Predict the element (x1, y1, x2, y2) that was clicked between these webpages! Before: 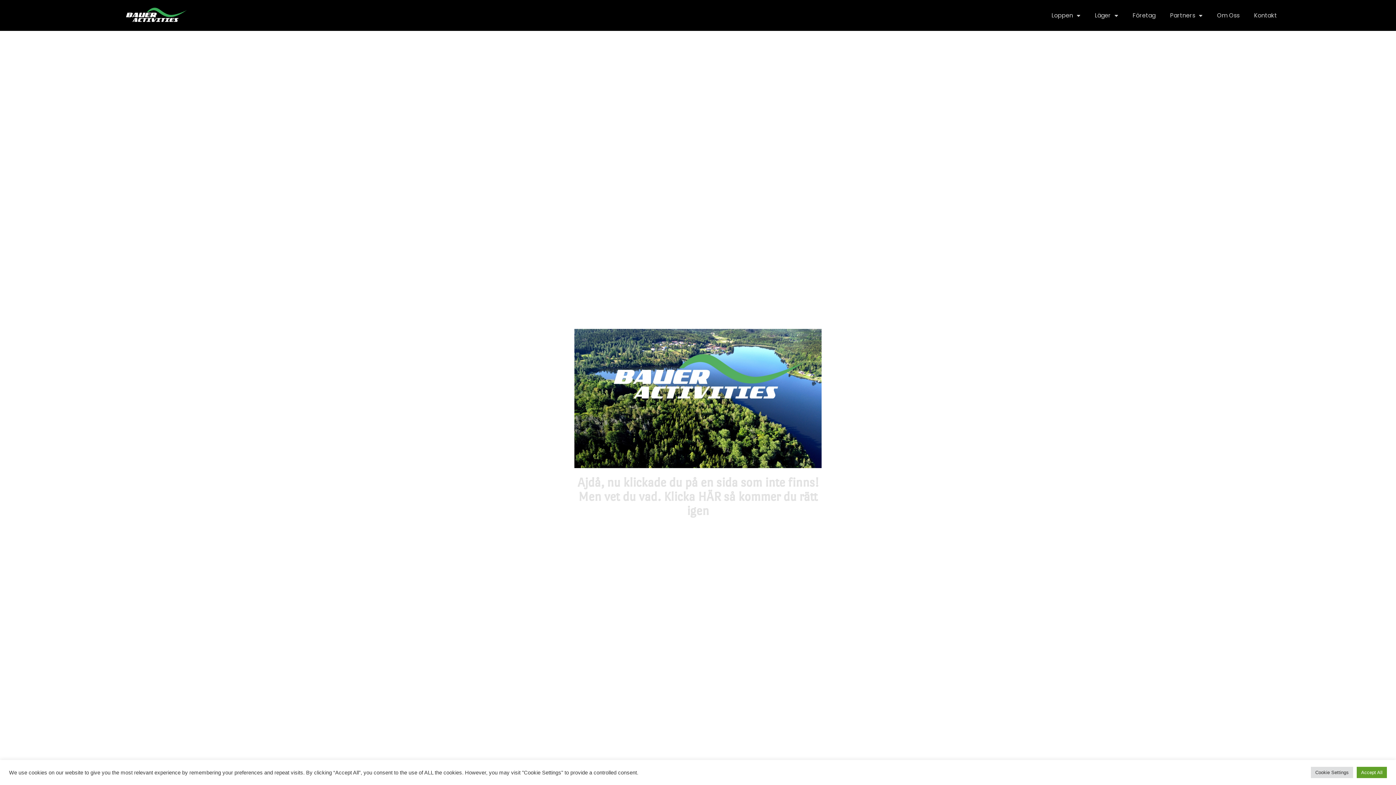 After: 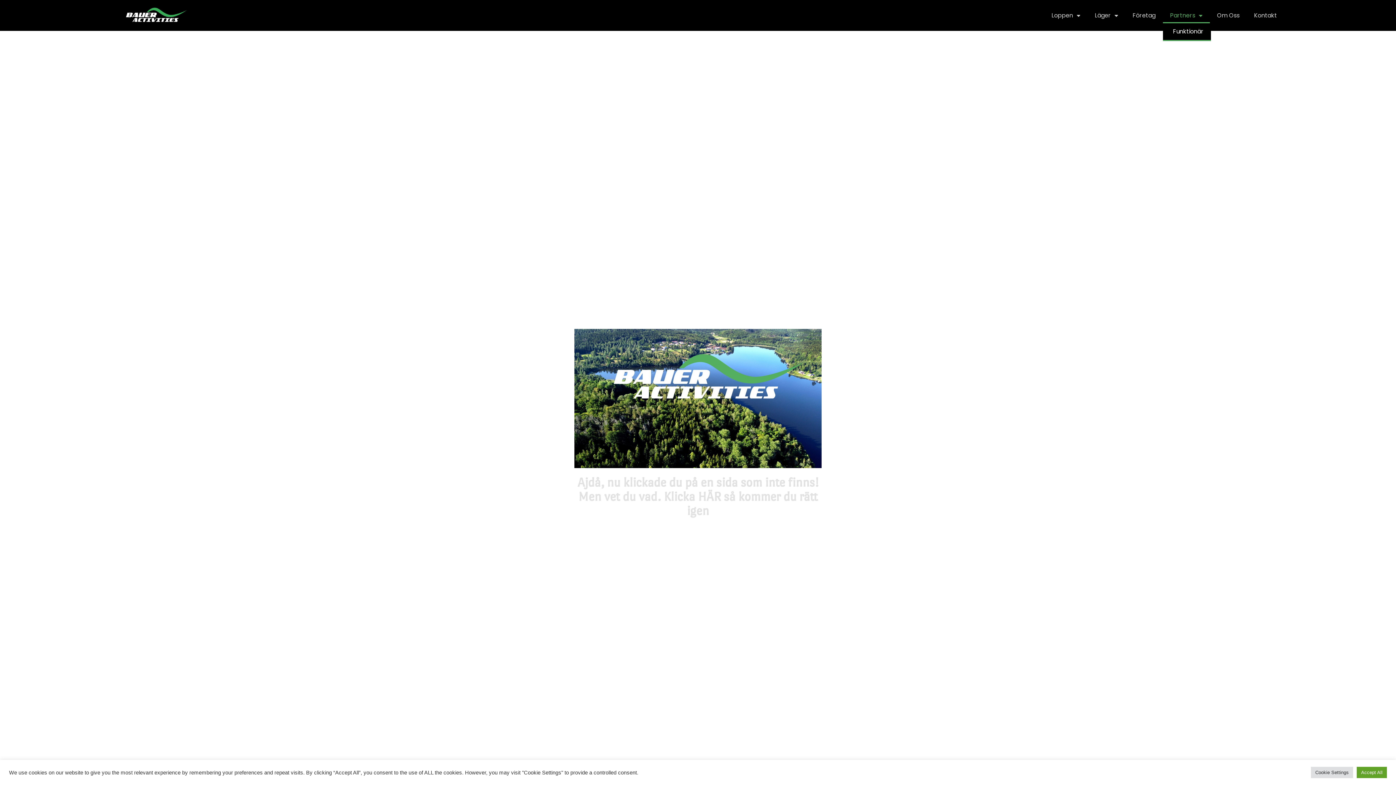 Action: label: Partners bbox: (1163, 7, 1210, 23)